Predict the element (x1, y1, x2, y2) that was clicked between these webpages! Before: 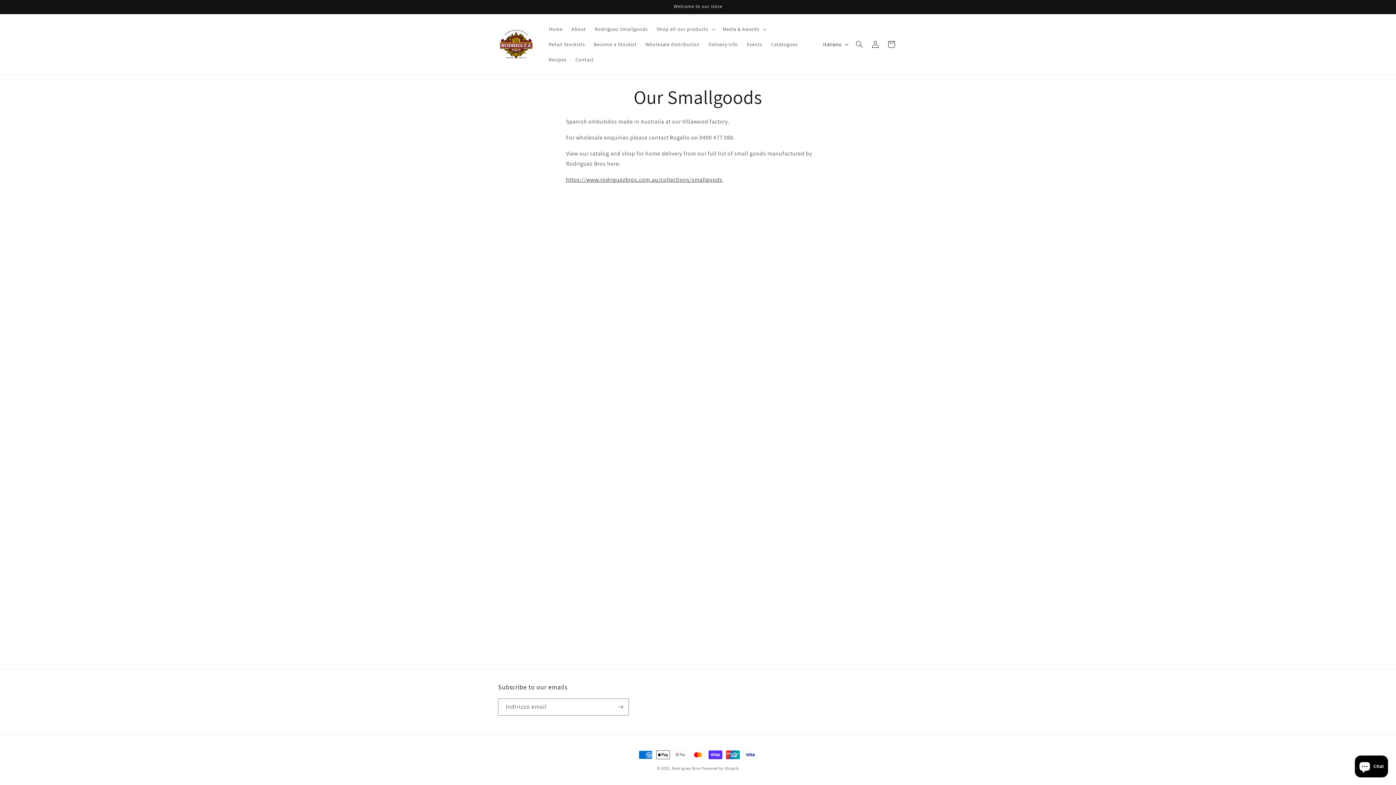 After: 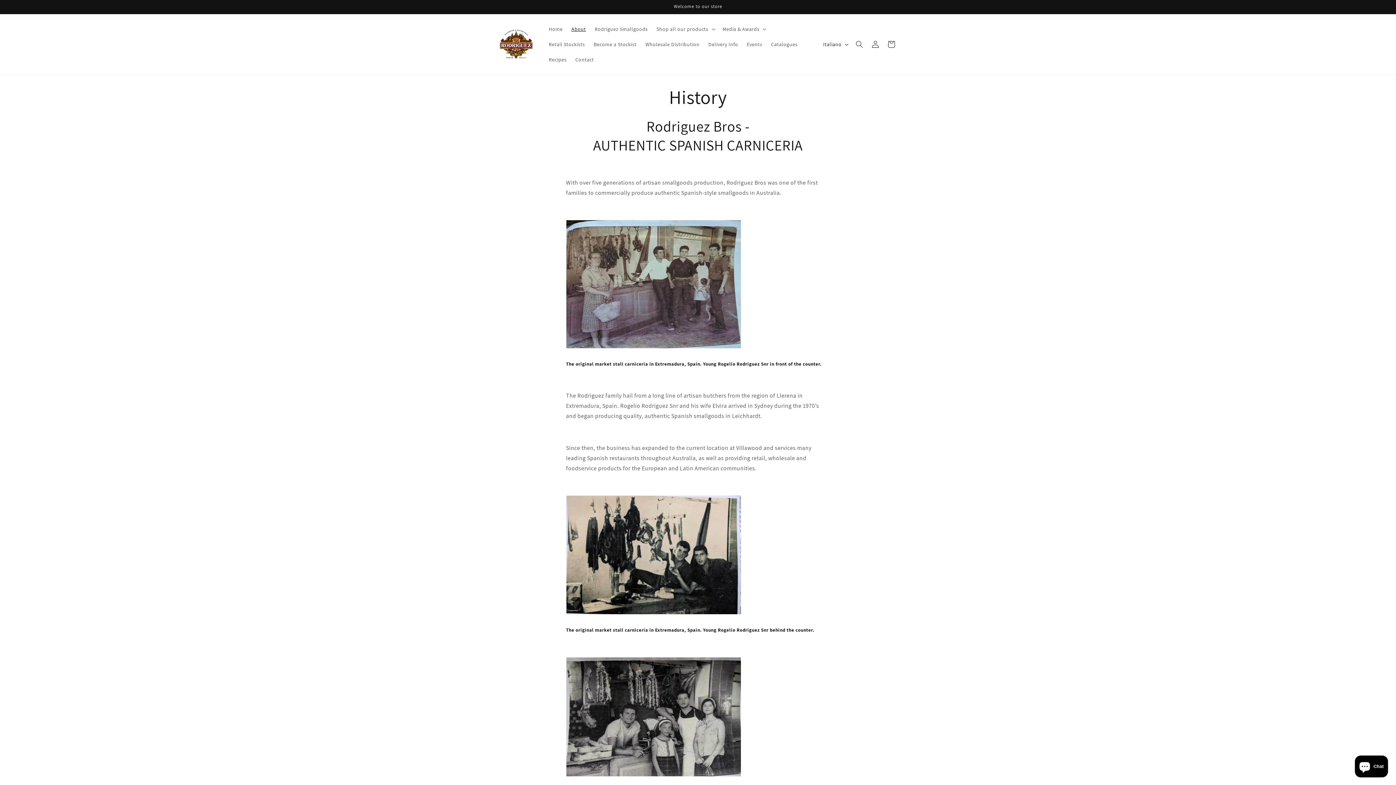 Action: bbox: (567, 21, 590, 36) label: About